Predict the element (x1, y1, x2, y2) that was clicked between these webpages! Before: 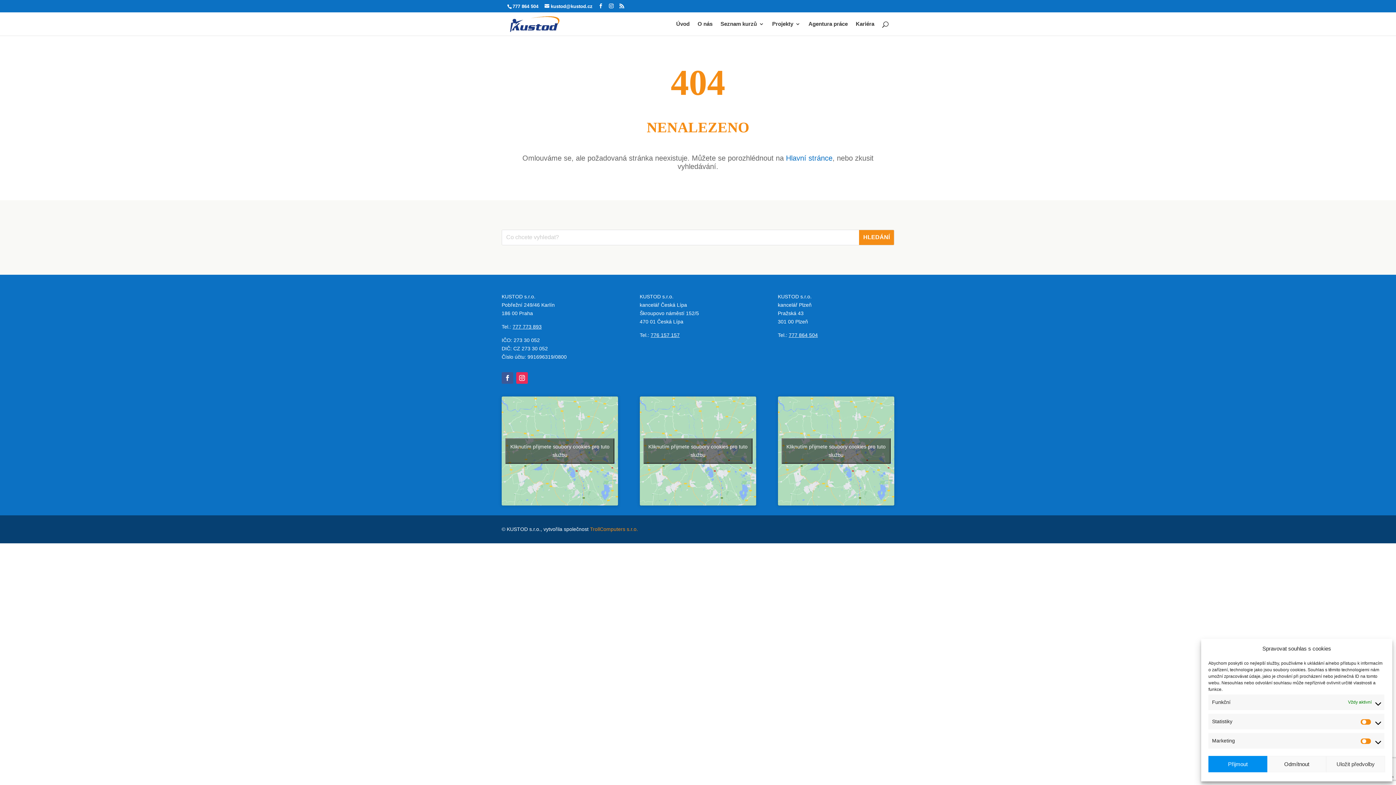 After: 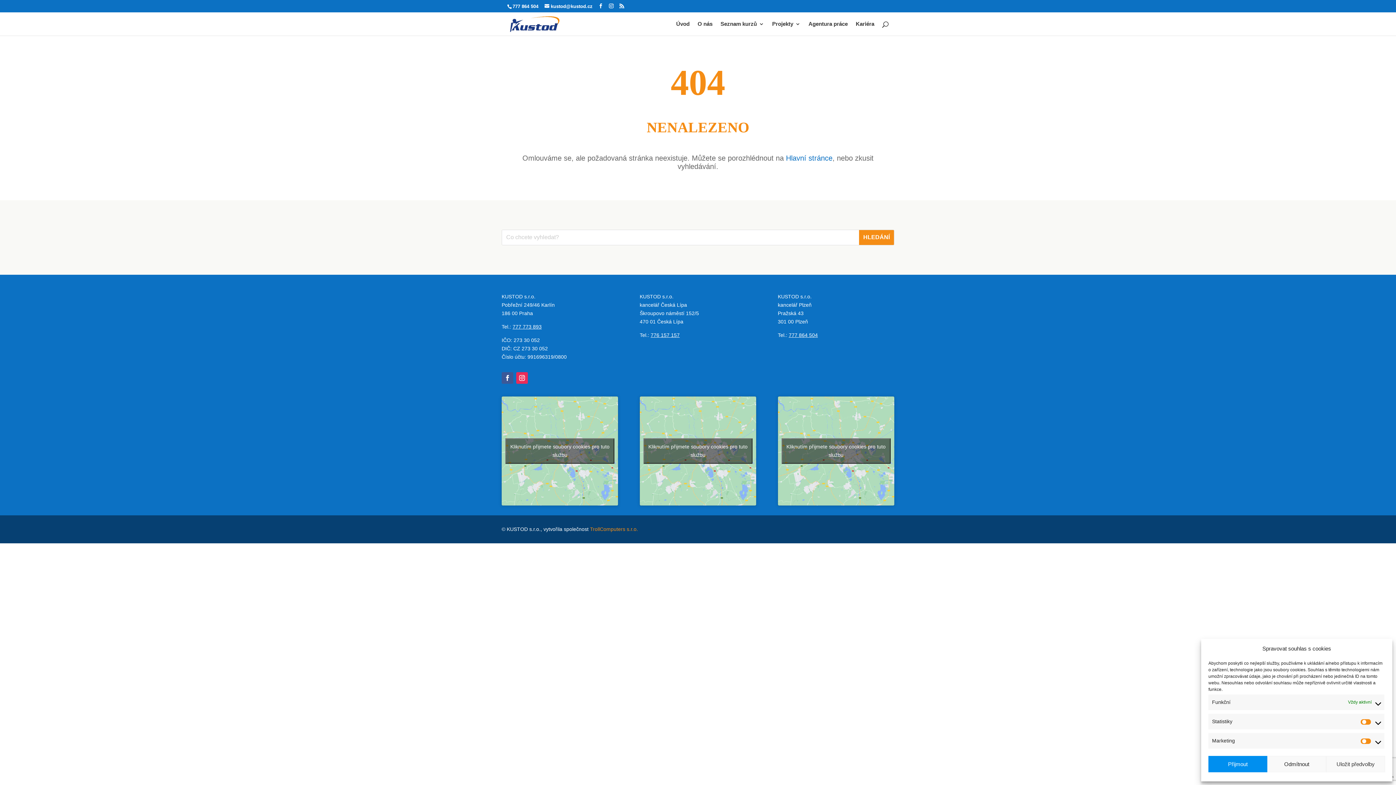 Action: label: 777 773 893 bbox: (512, 323, 541, 329)